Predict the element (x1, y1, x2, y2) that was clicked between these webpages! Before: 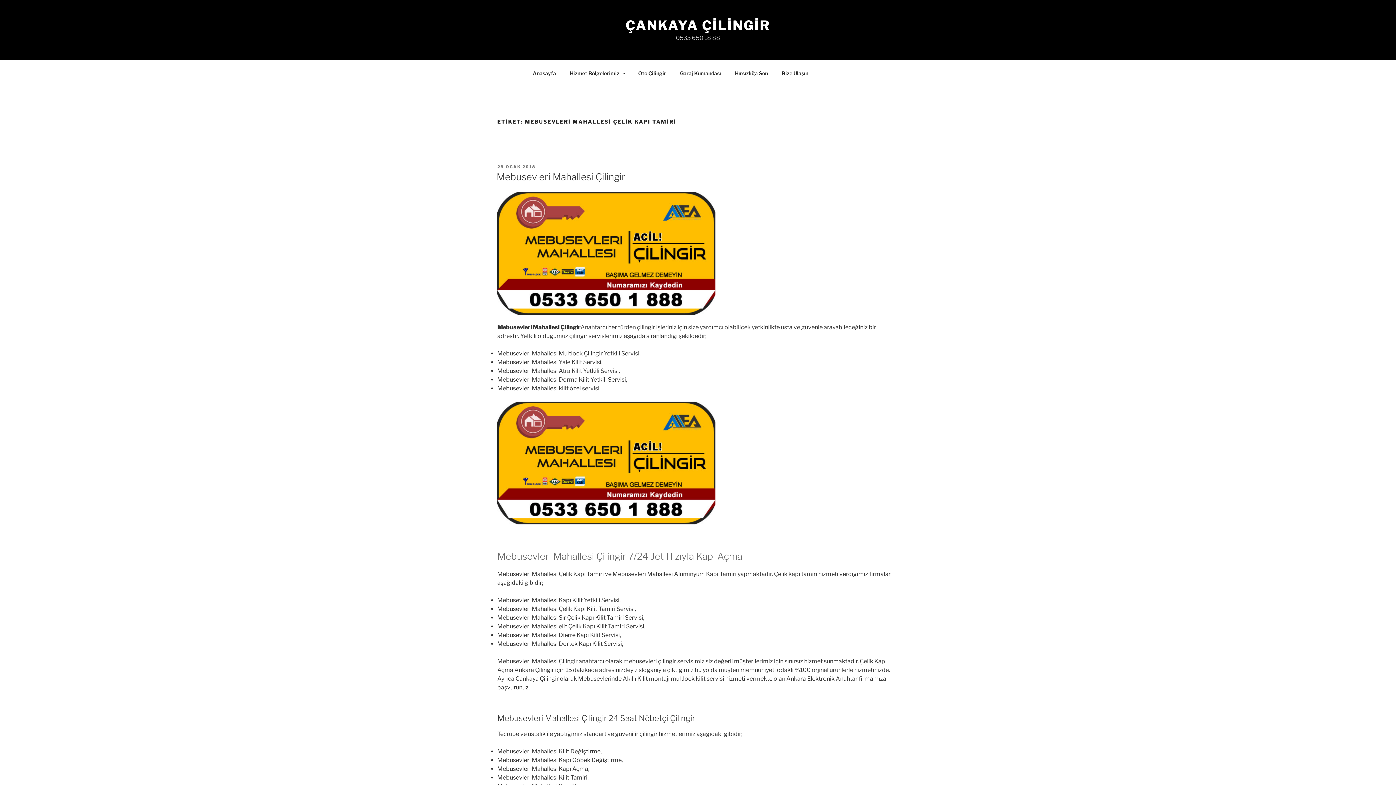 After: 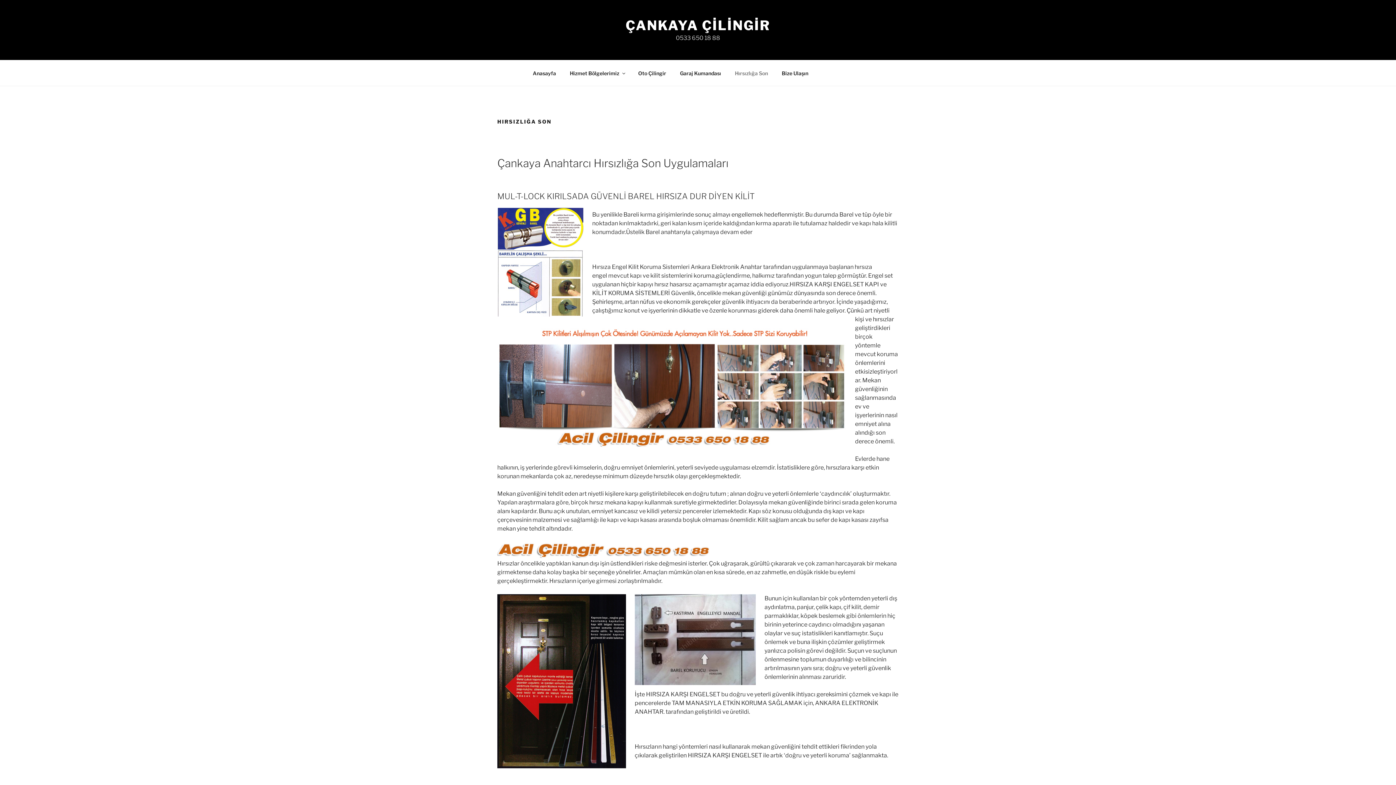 Action: label: Hırsızlığa Son bbox: (728, 64, 774, 82)